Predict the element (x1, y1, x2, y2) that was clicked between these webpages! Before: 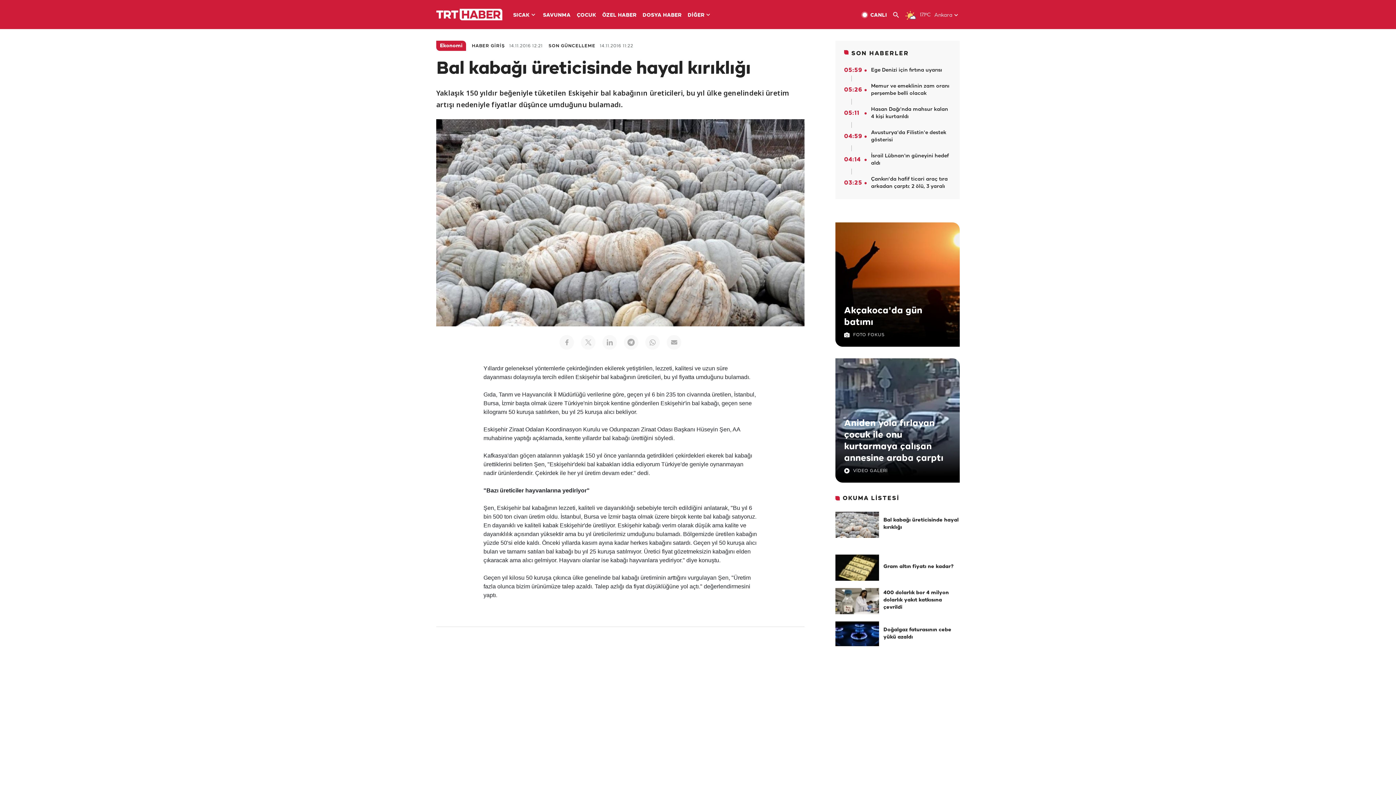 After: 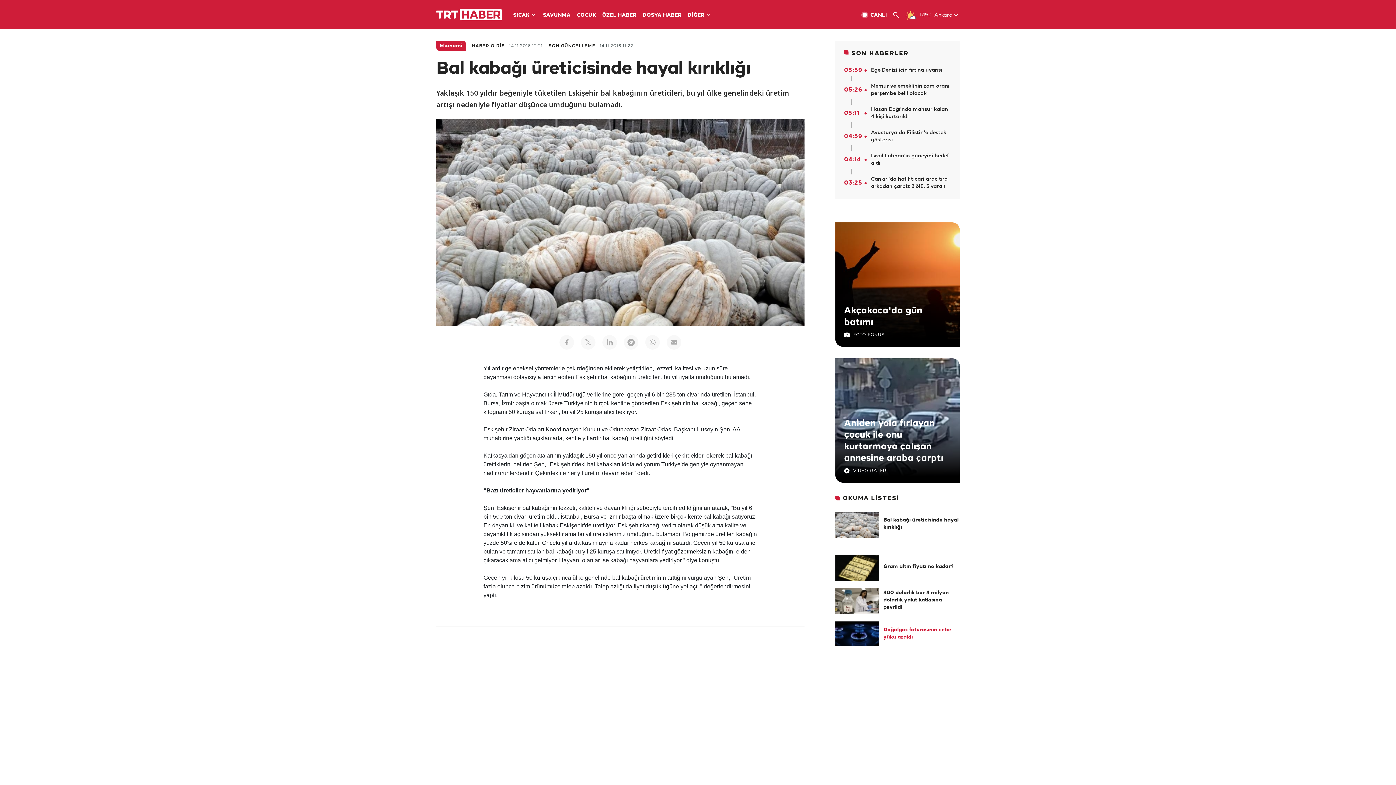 Action: label: Doğalgaz faturasının cebe yükü azaldı bbox: (883, 626, 960, 641)